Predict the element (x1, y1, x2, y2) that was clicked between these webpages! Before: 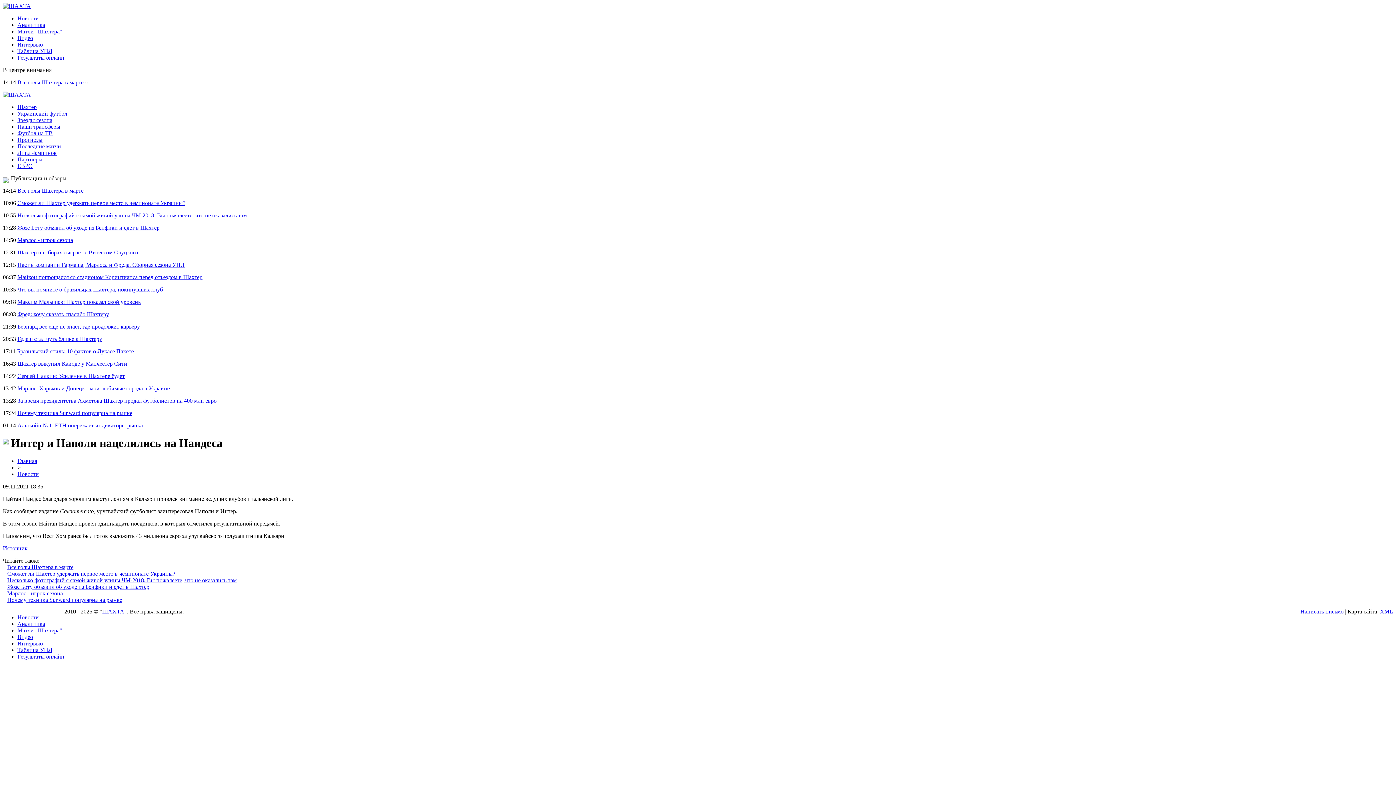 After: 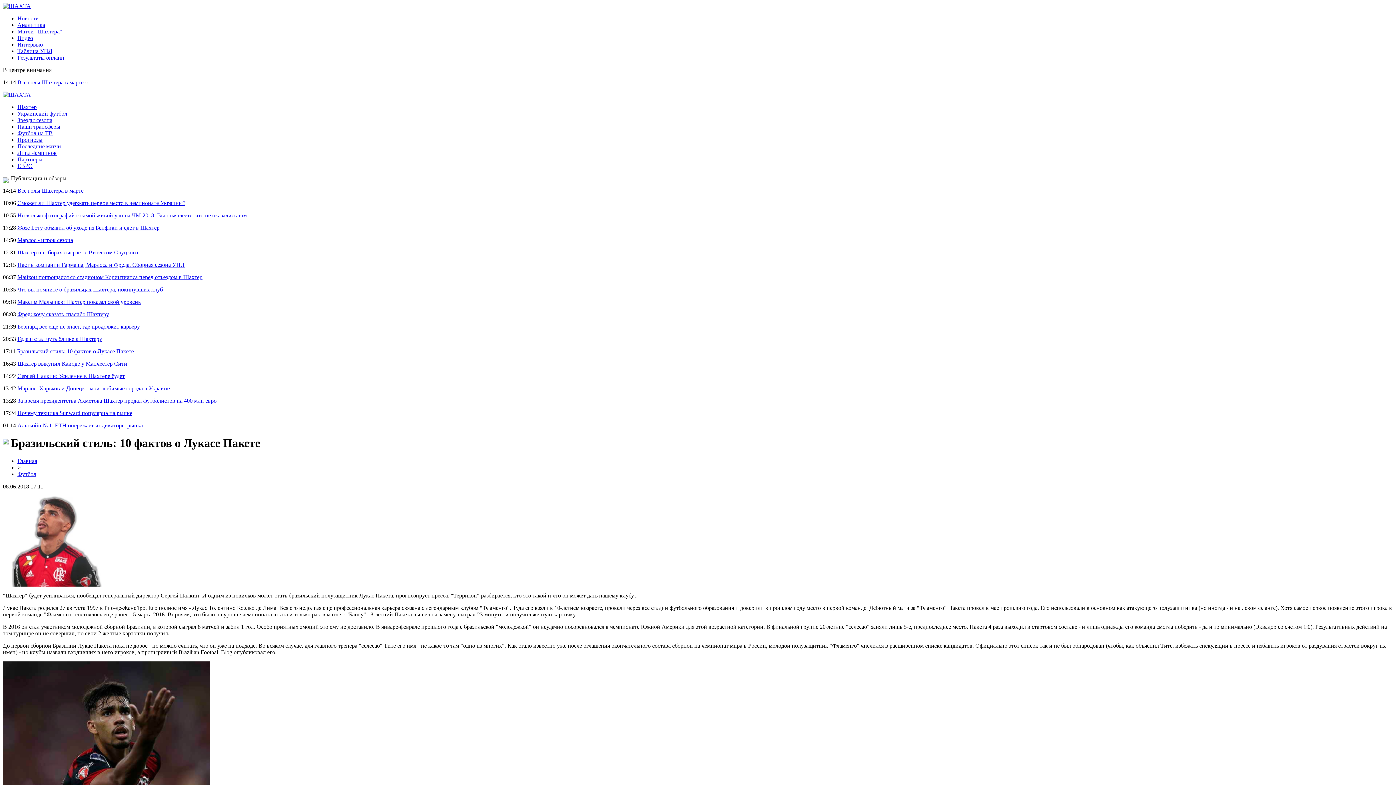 Action: bbox: (17, 348, 133, 354) label: Бразильский стиль: 10 фактов о Лукасе Пакете